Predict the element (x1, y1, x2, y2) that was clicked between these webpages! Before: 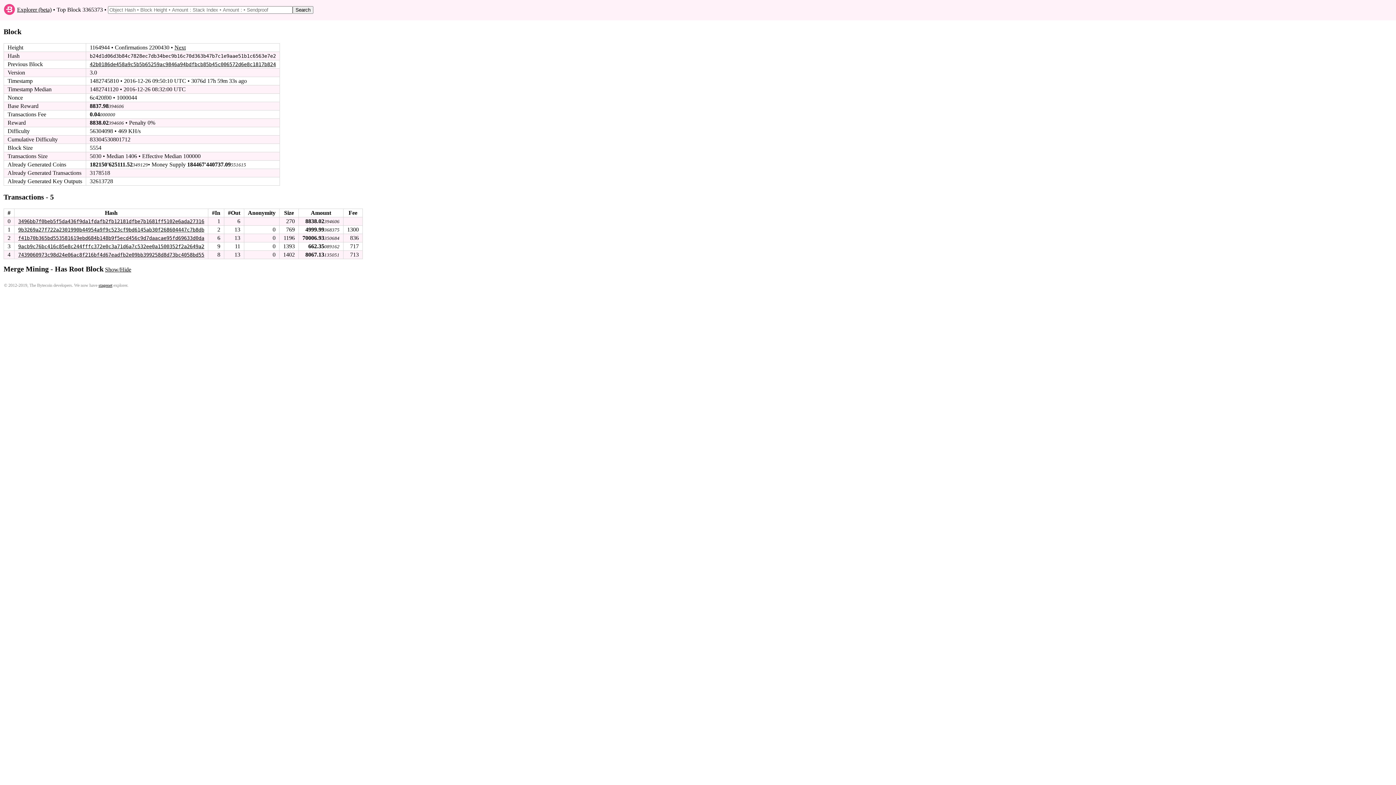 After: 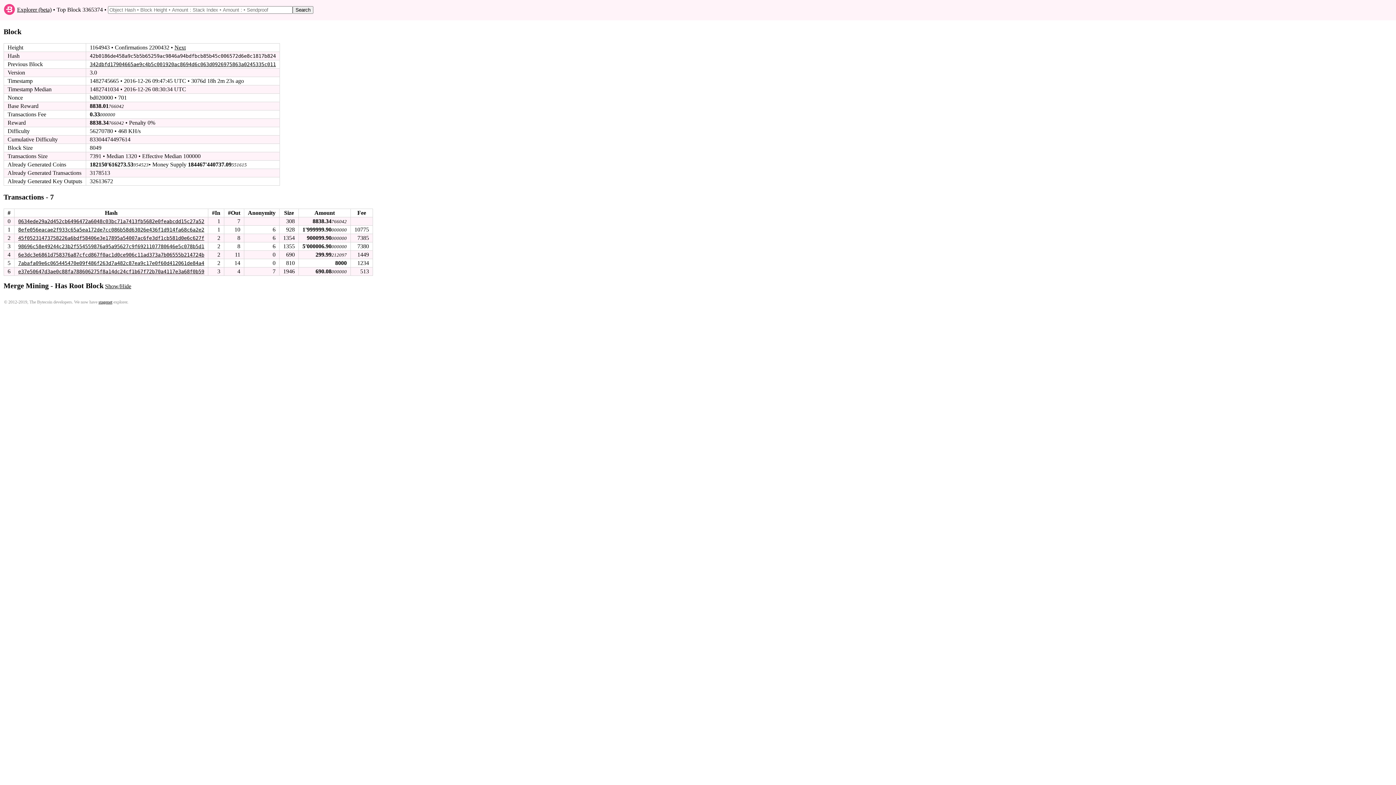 Action: label: 42b0186de458a9c5b5b65259ac9846a94bdfbcb85b45c006572d6e8c1817b824 bbox: (89, 61, 276, 67)